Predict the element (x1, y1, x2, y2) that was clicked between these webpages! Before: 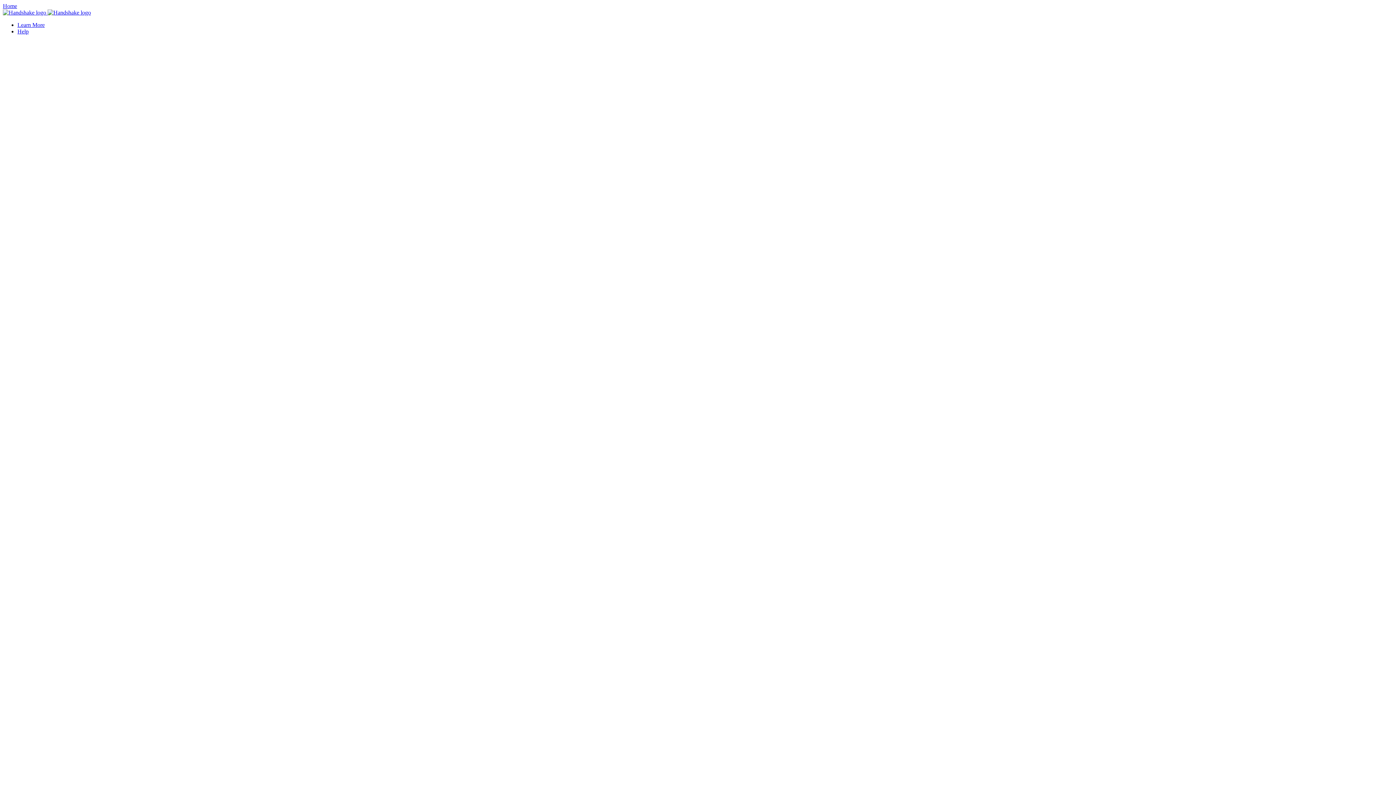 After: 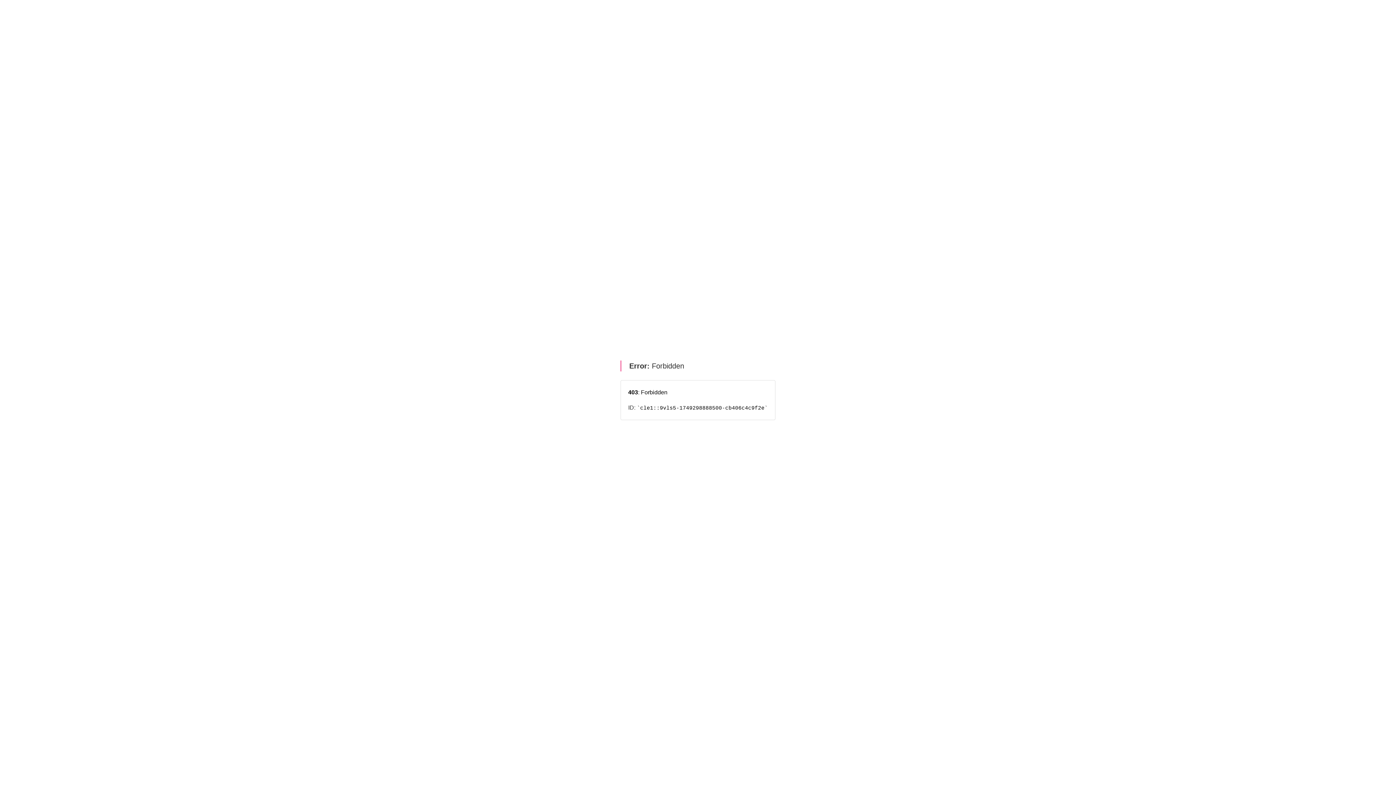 Action: label: Learn More bbox: (17, 21, 44, 28)